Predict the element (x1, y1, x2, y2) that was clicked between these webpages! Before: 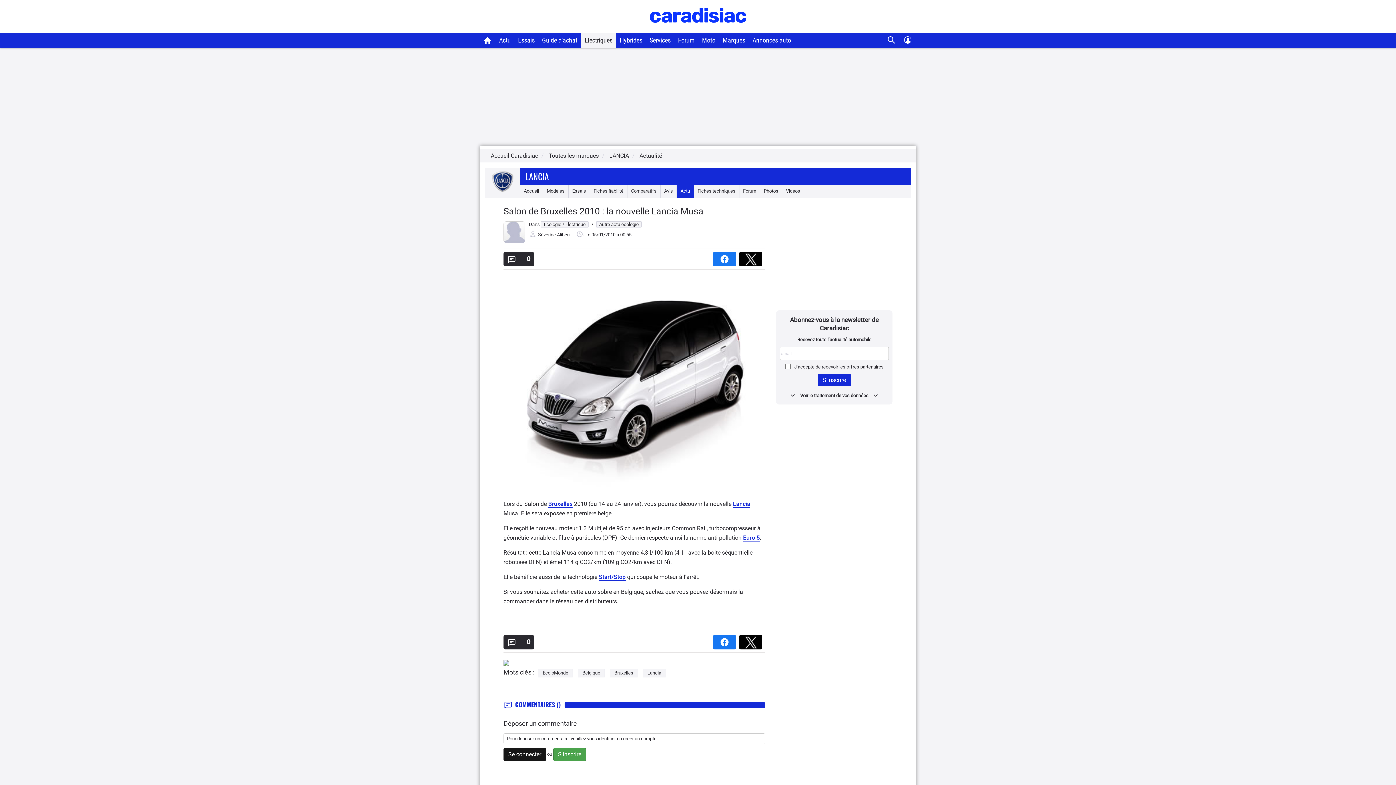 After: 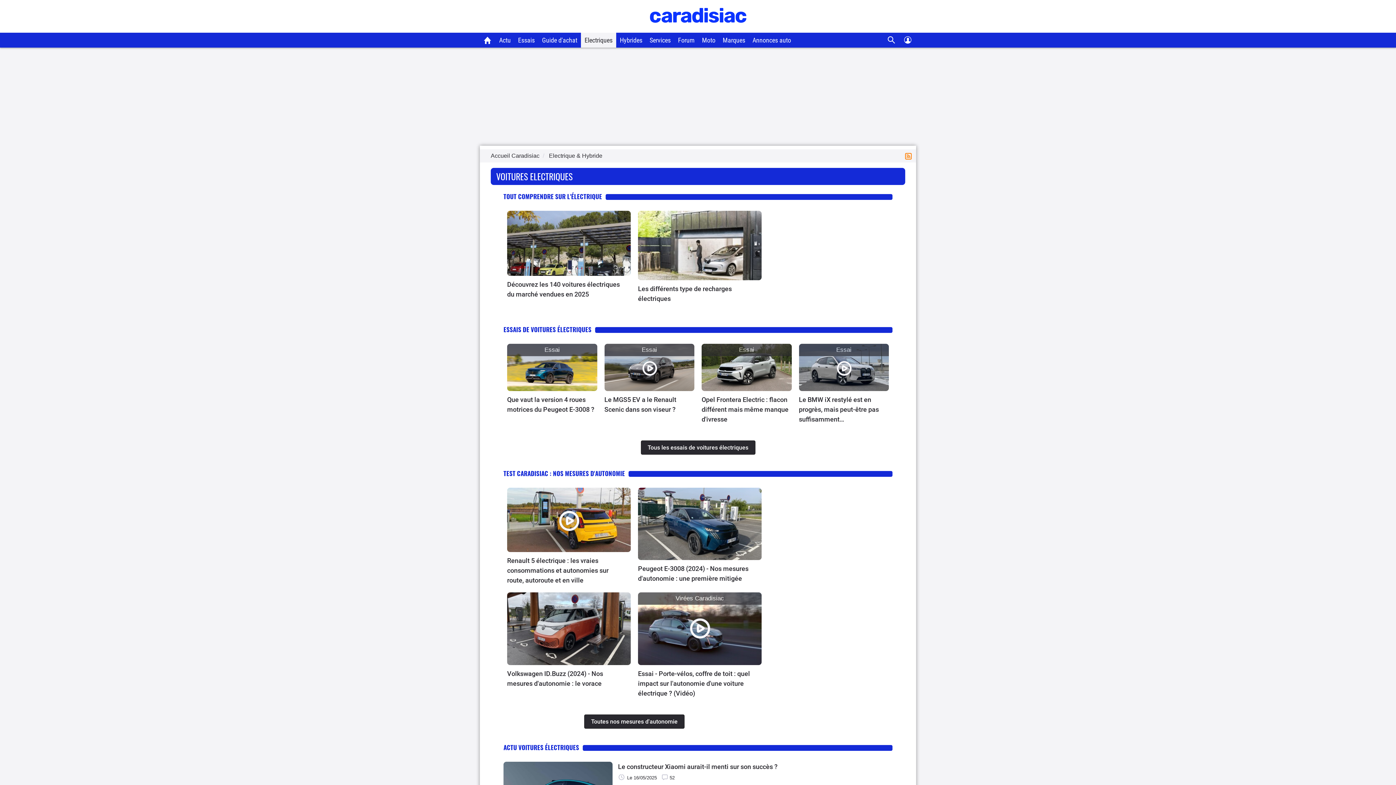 Action: bbox: (584, 36, 612, 44) label: Electriques